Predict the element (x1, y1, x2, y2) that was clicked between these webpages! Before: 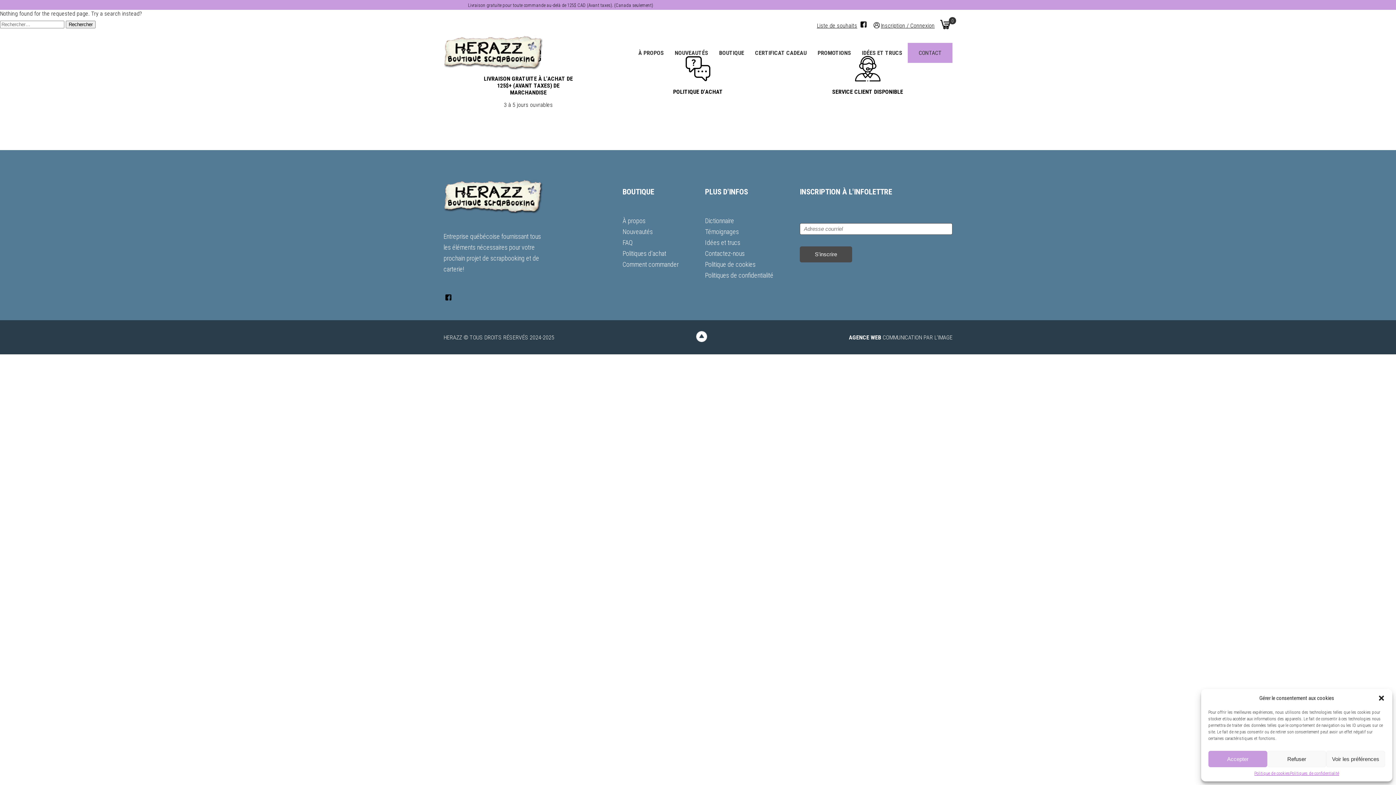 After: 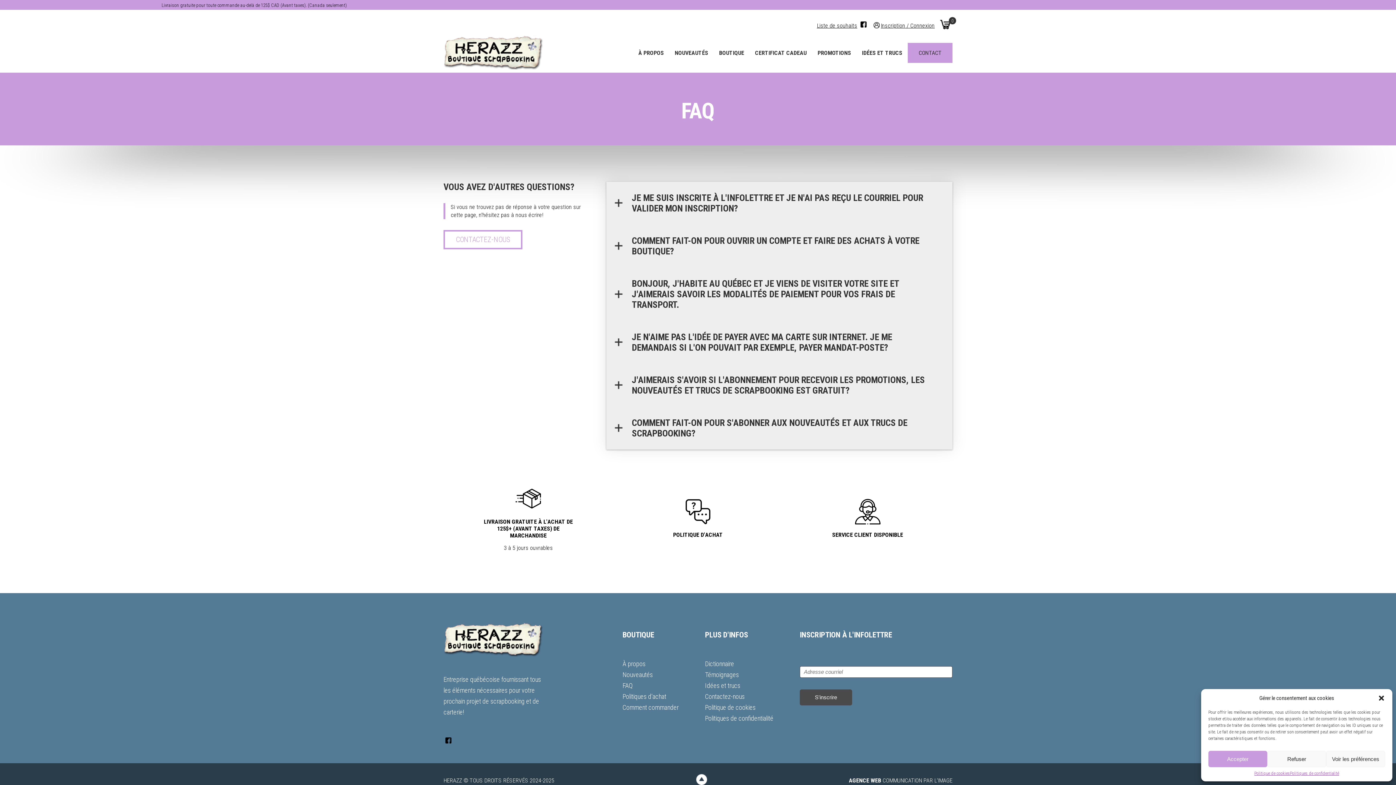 Action: bbox: (622, 238, 632, 246) label: FAQ